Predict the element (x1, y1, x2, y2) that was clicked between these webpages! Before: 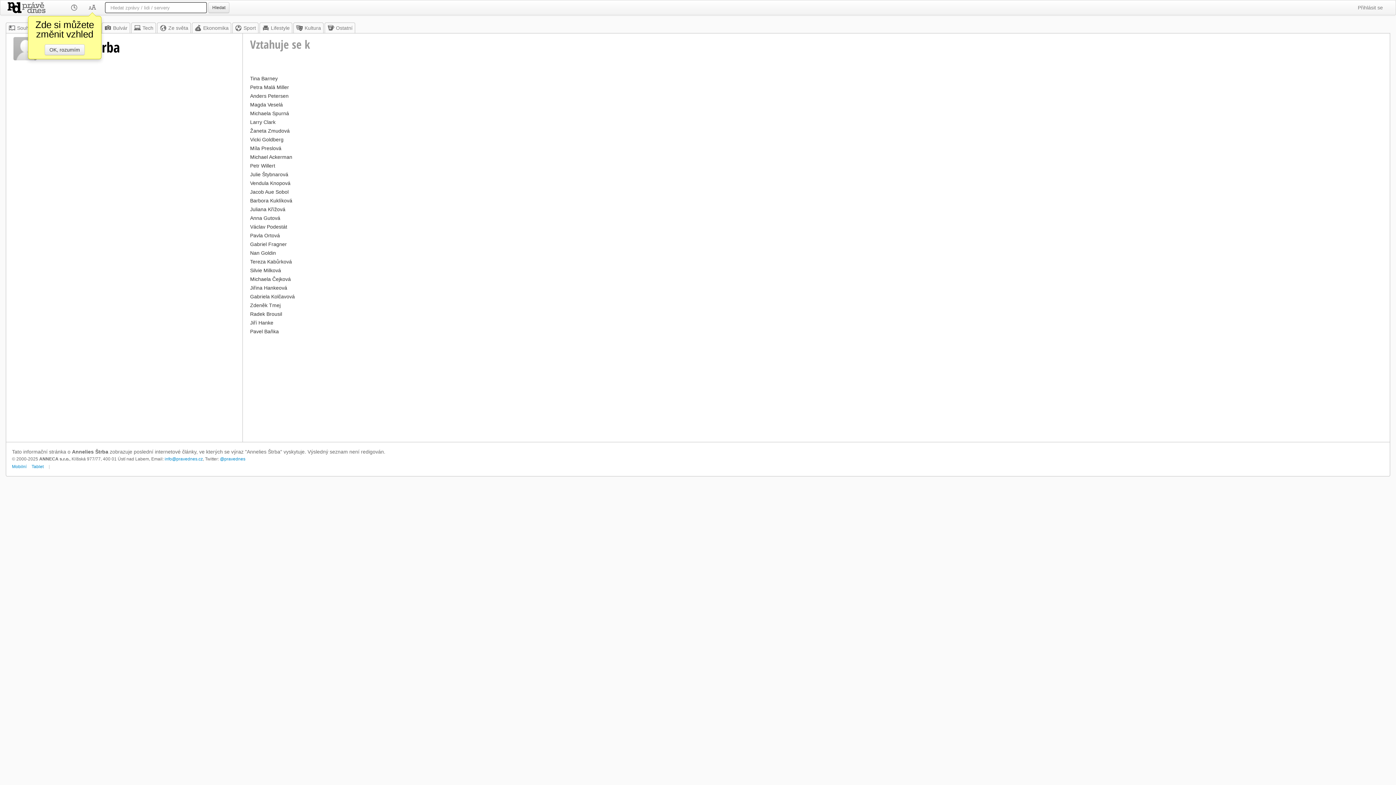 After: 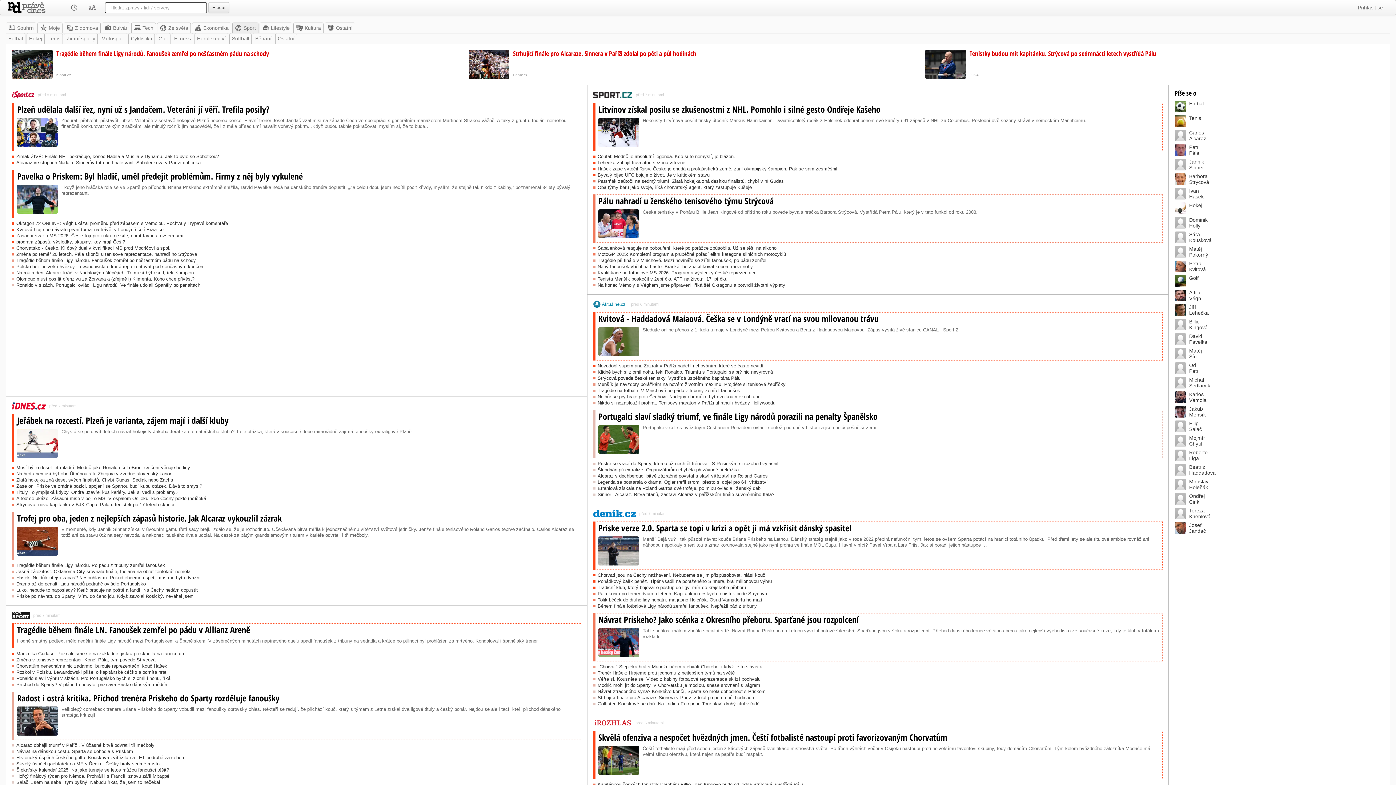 Action: label: Sport bbox: (232, 22, 258, 33)